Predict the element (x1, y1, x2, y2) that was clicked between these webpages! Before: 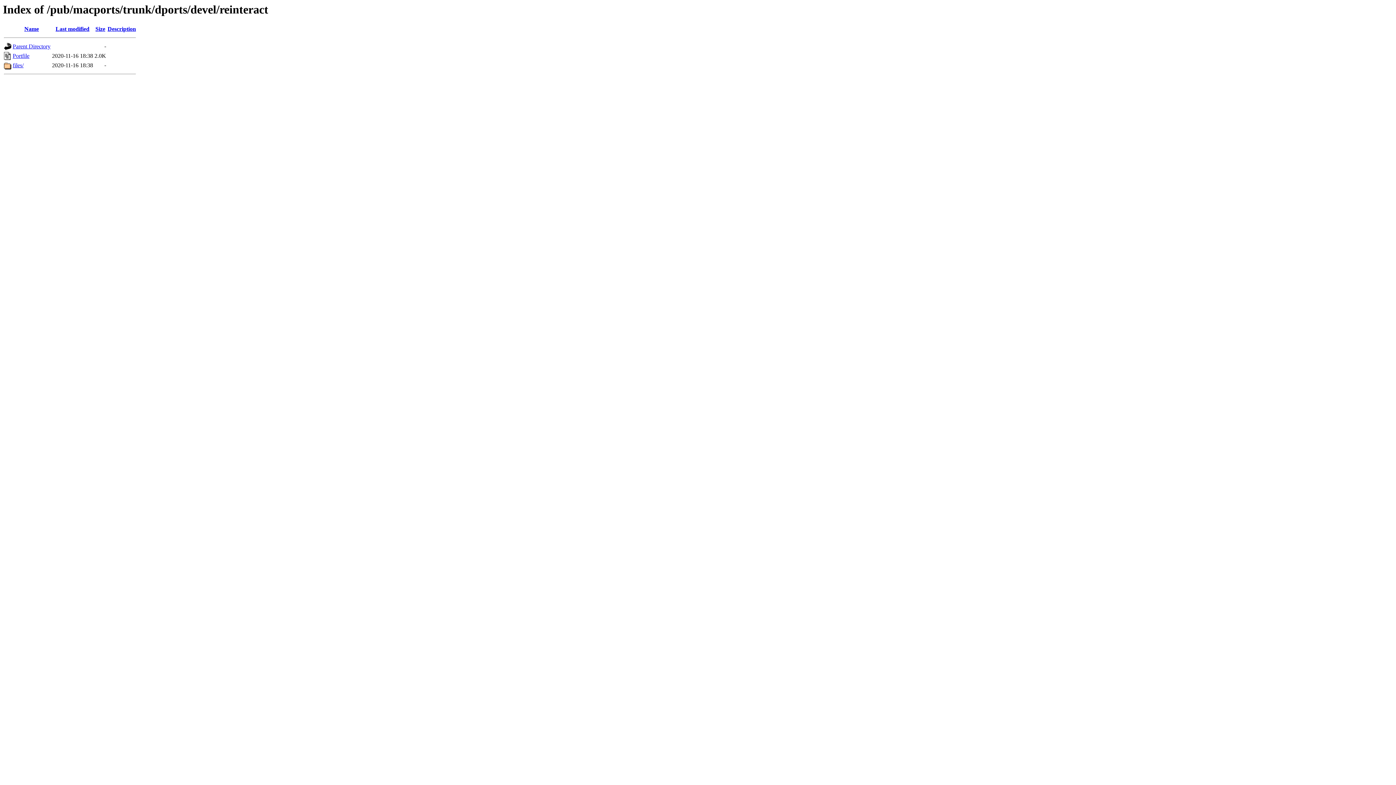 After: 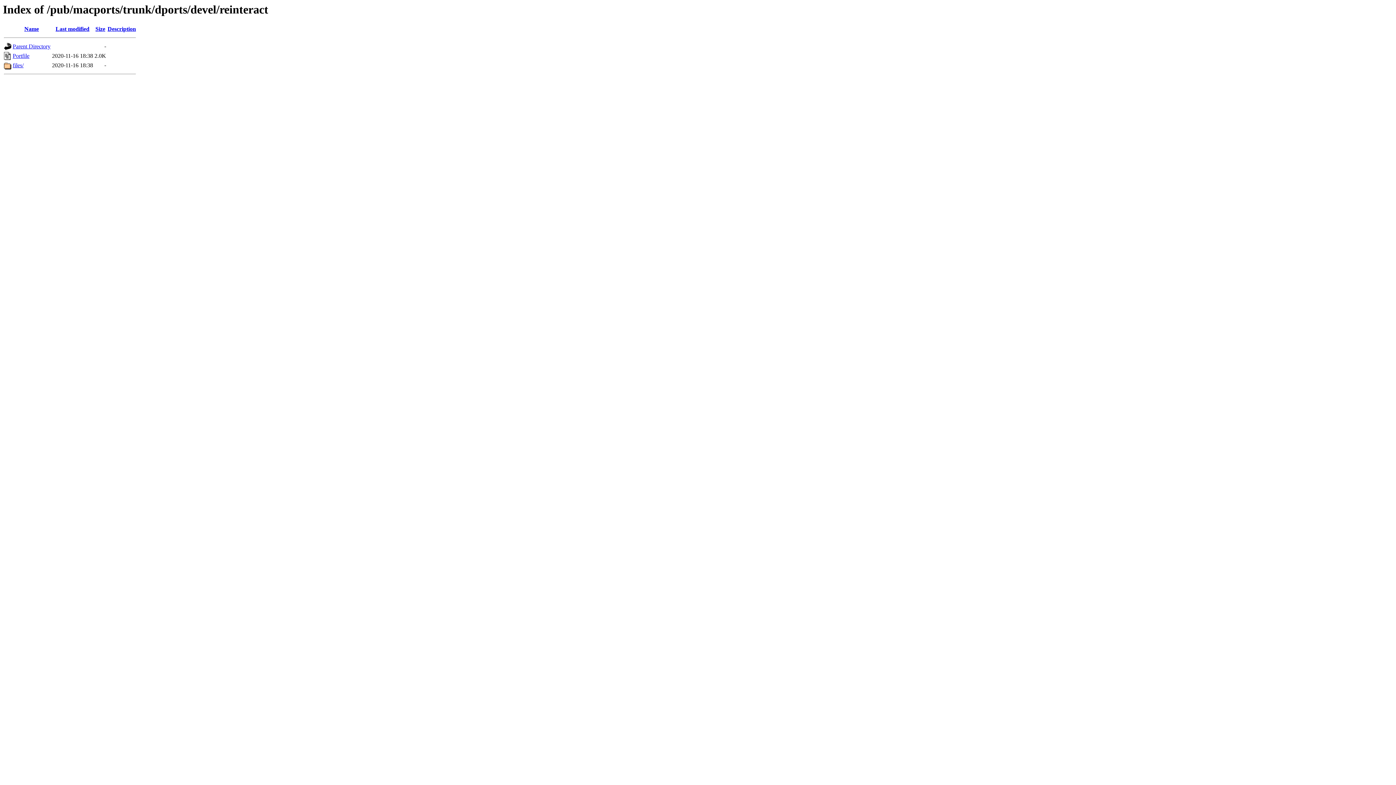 Action: bbox: (55, 25, 89, 32) label: Last modified